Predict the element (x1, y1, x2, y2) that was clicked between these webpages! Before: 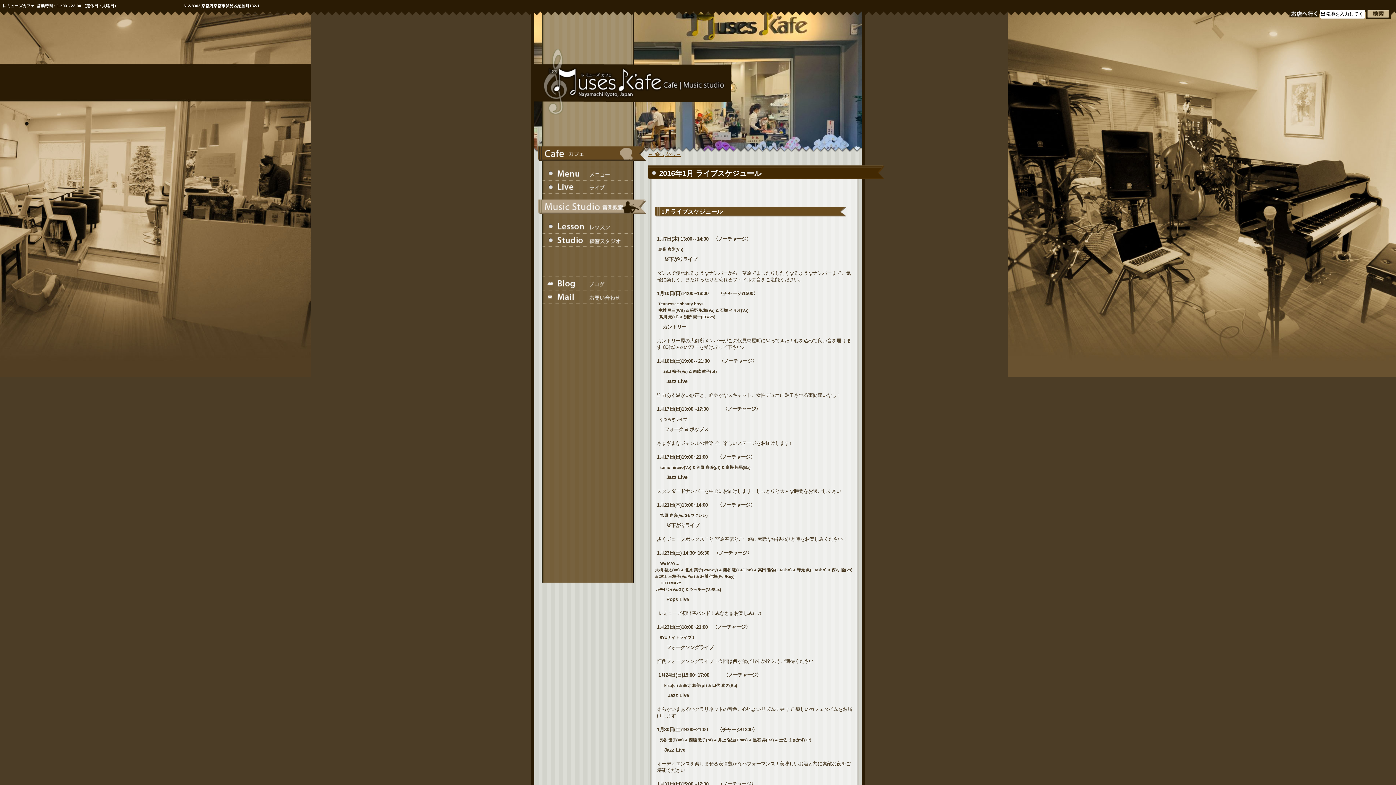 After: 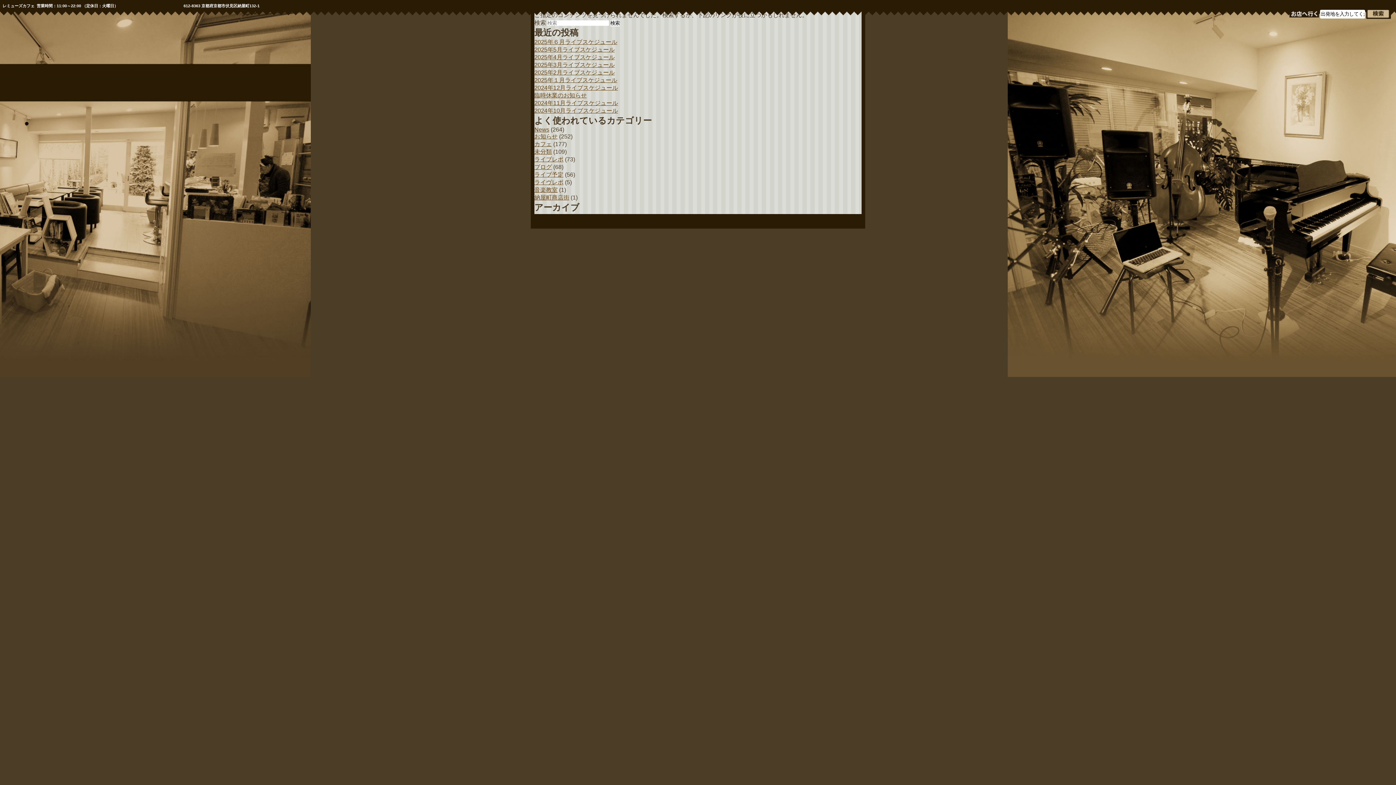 Action: bbox: (541, 242, 633, 248)